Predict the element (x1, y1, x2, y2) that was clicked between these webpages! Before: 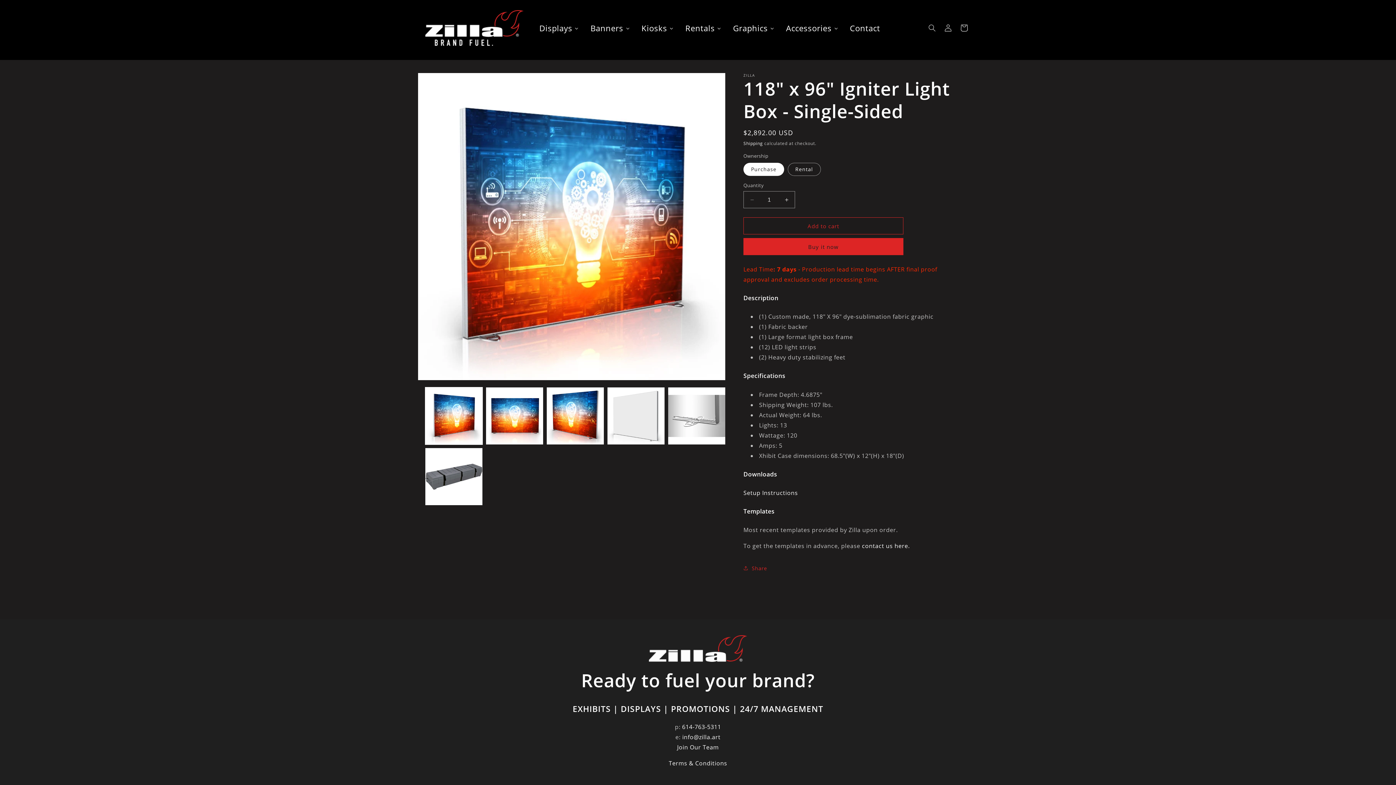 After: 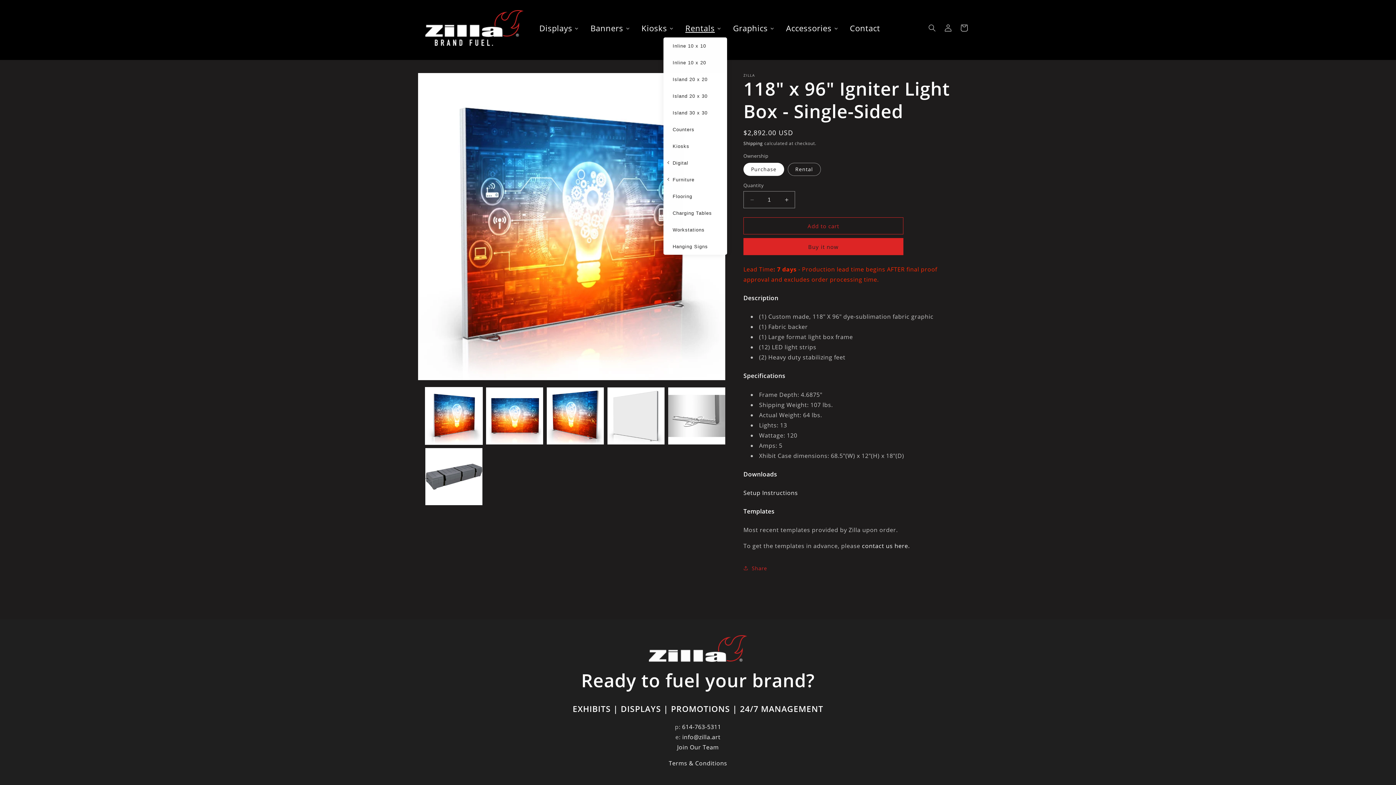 Action: label: Rentals bbox: (679, 18, 727, 37)